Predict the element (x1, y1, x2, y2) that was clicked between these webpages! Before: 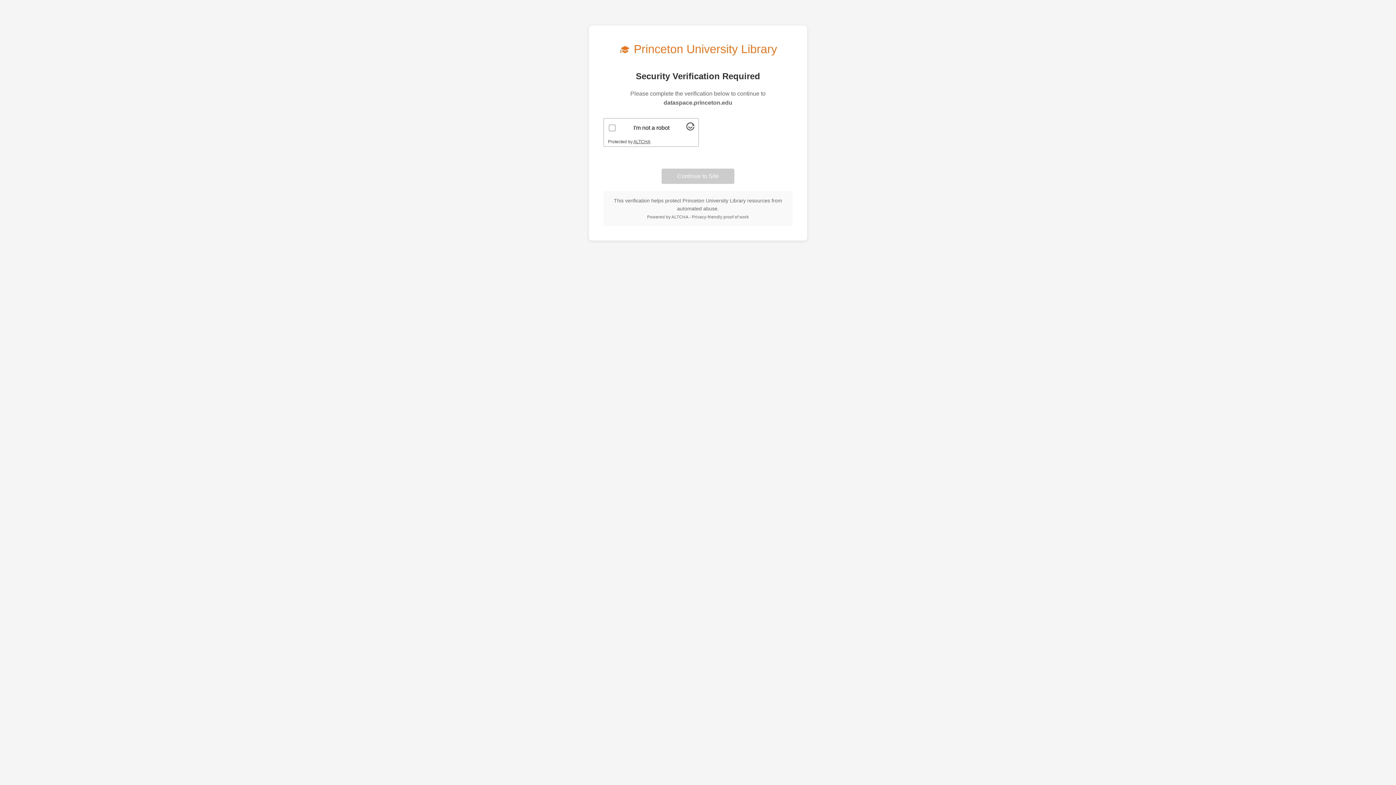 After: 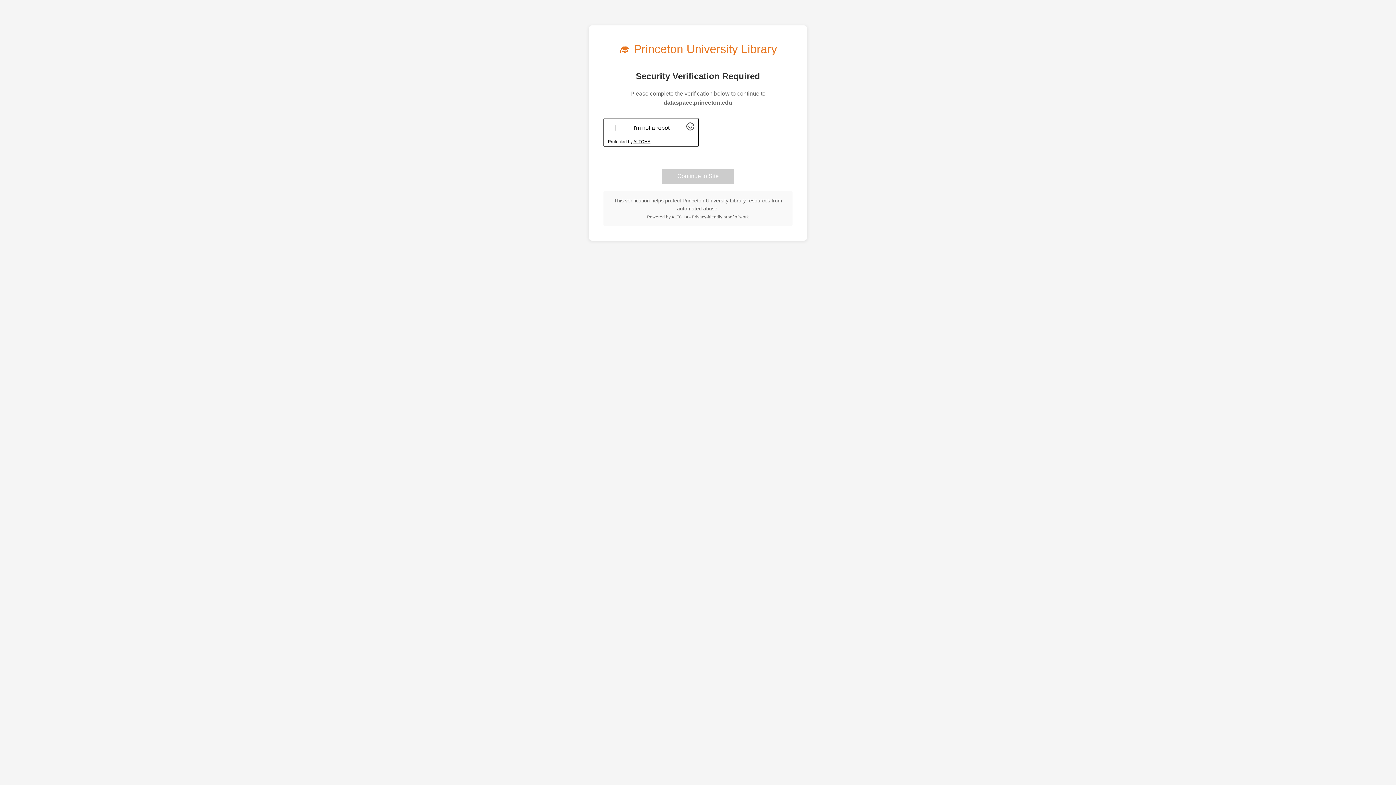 Action: bbox: (633, 139, 650, 144) label: Visit Altcha.org